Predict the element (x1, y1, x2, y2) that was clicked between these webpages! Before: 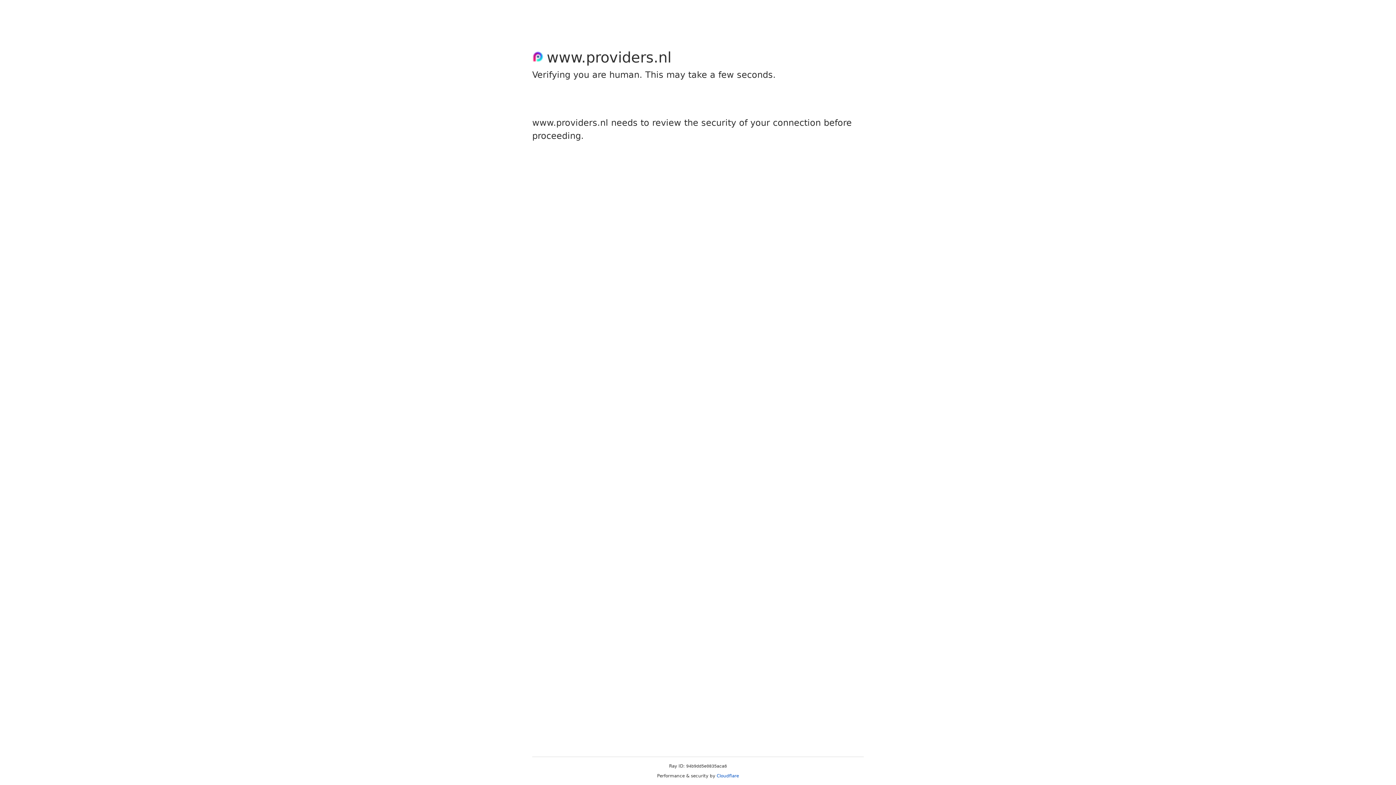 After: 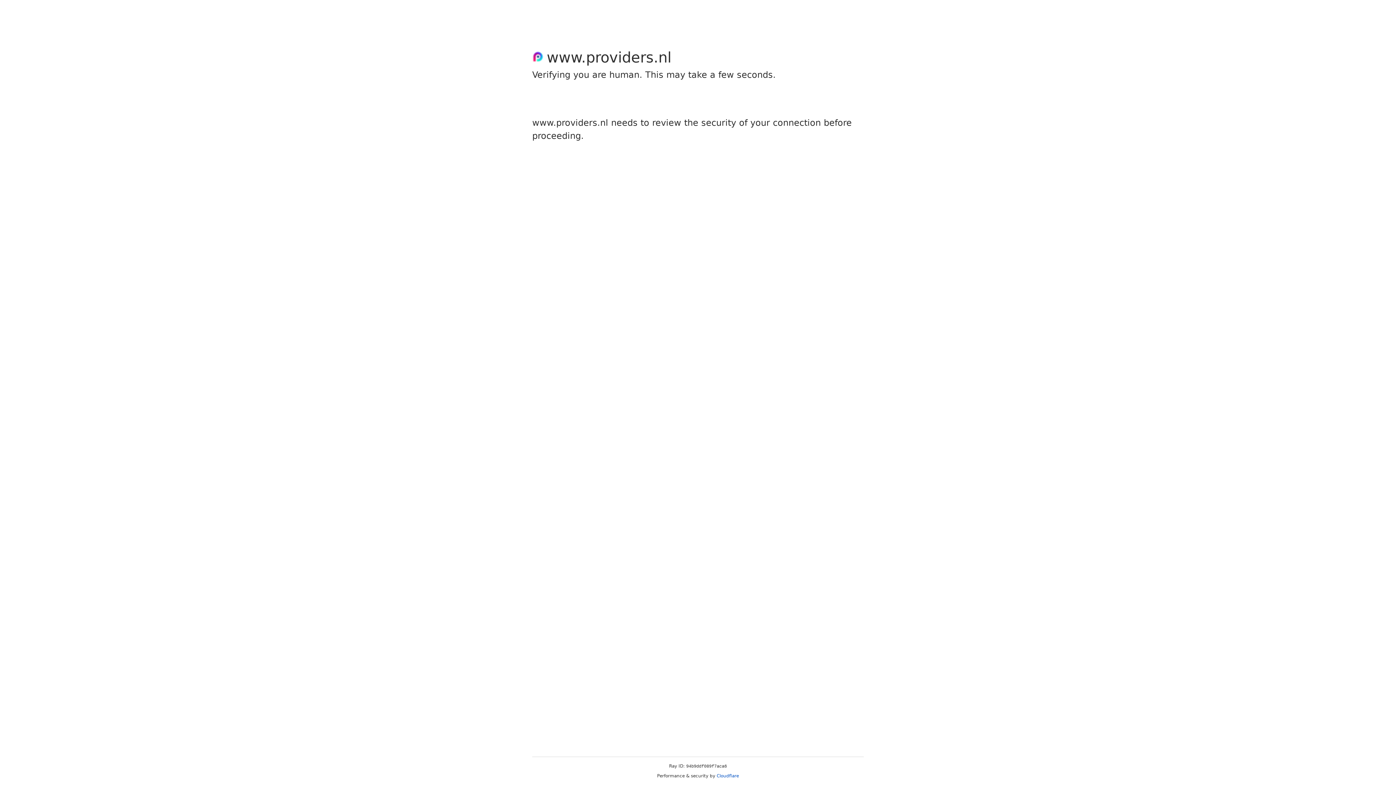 Action: bbox: (716, 773, 739, 778) label: Cloudflare